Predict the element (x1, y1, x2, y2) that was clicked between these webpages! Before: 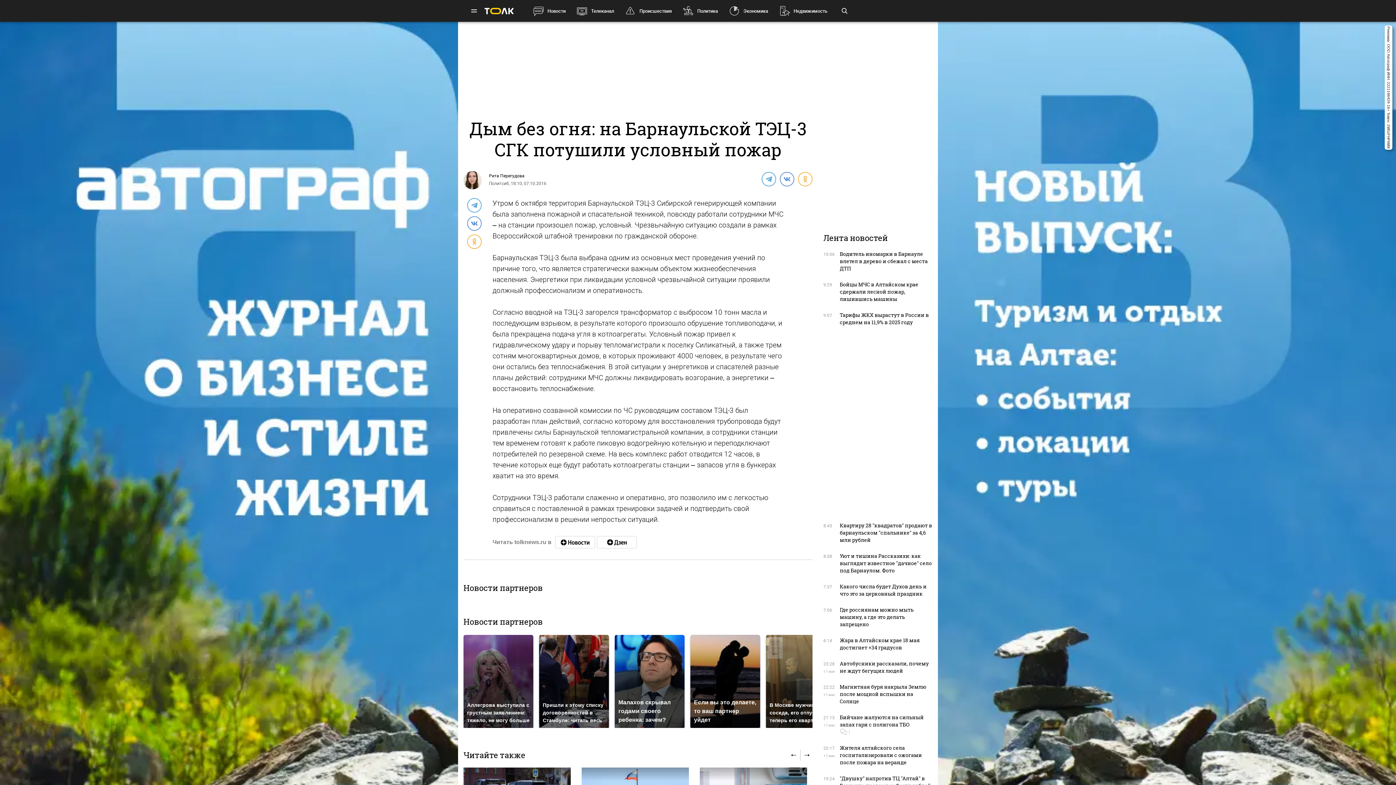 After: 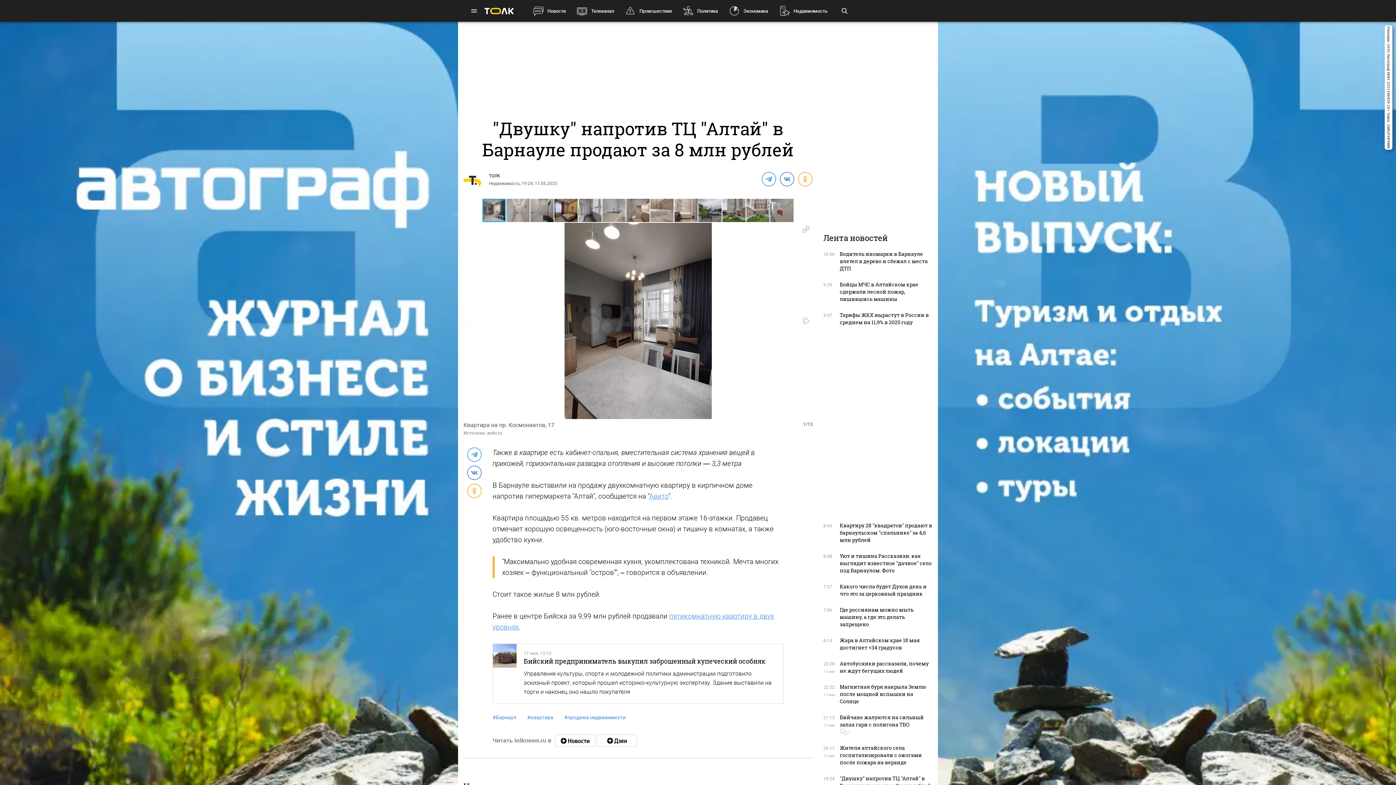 Action: bbox: (840, 775, 931, 789) label: "Двушку" напротив ТЦ "Алтай" в Барнауле продают за 8 млн рублей